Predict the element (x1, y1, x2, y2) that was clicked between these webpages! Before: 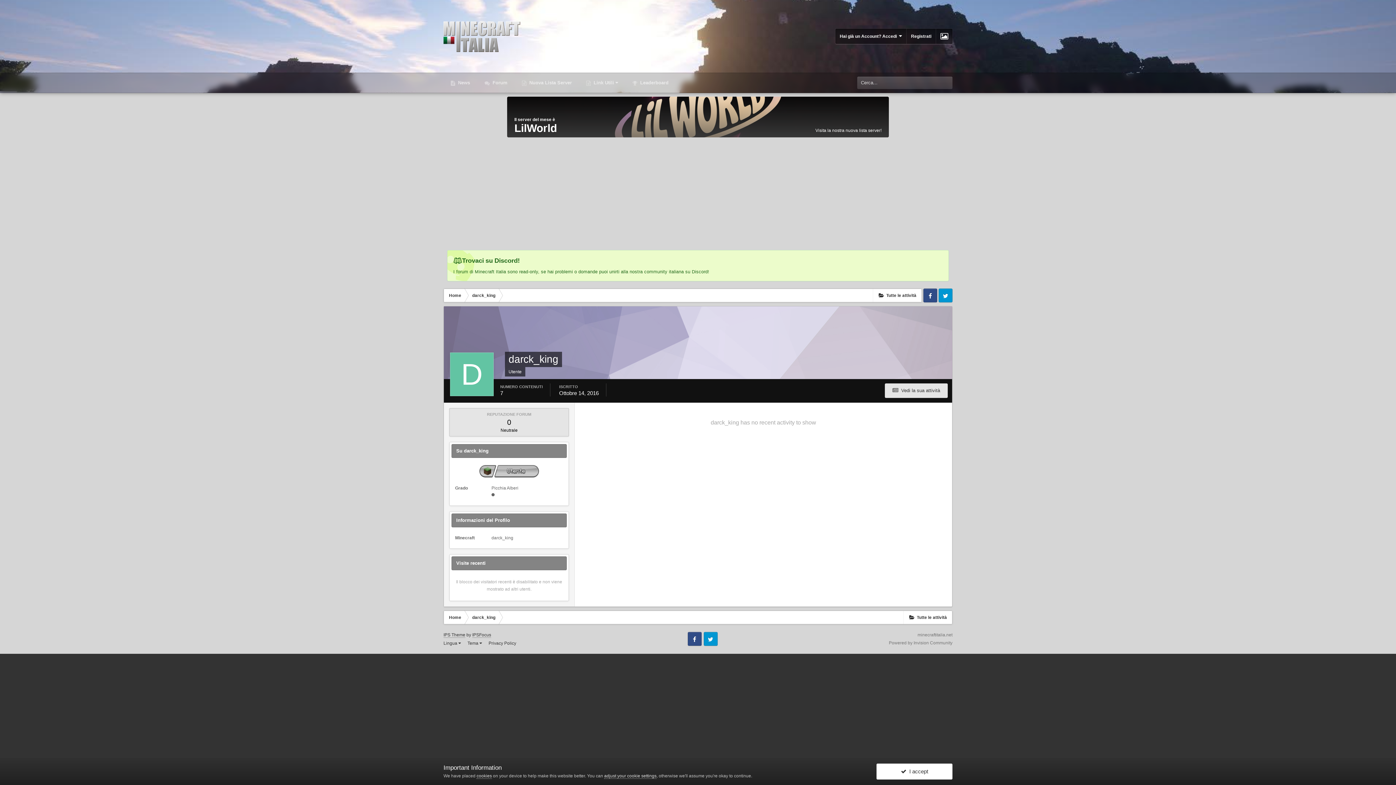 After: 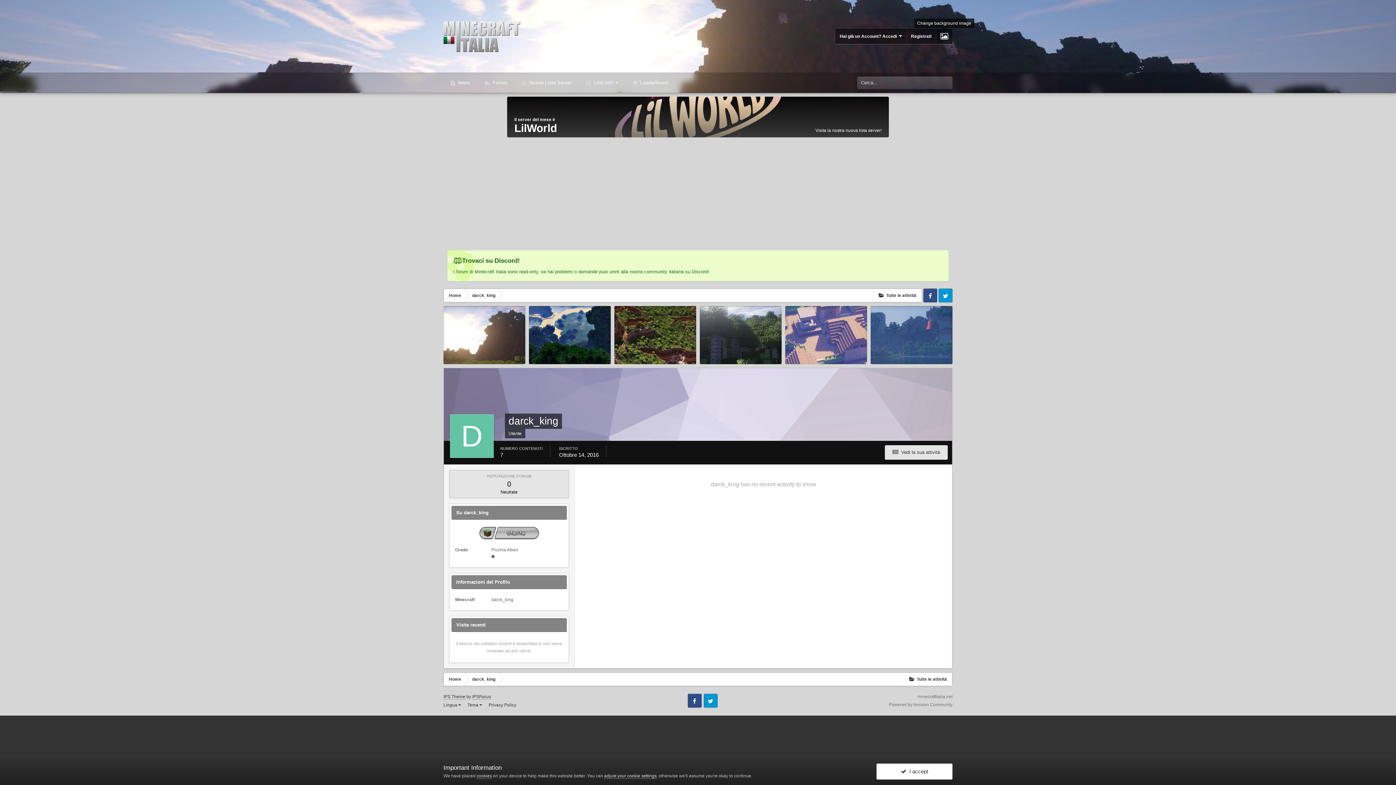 Action: bbox: (936, 28, 952, 44)